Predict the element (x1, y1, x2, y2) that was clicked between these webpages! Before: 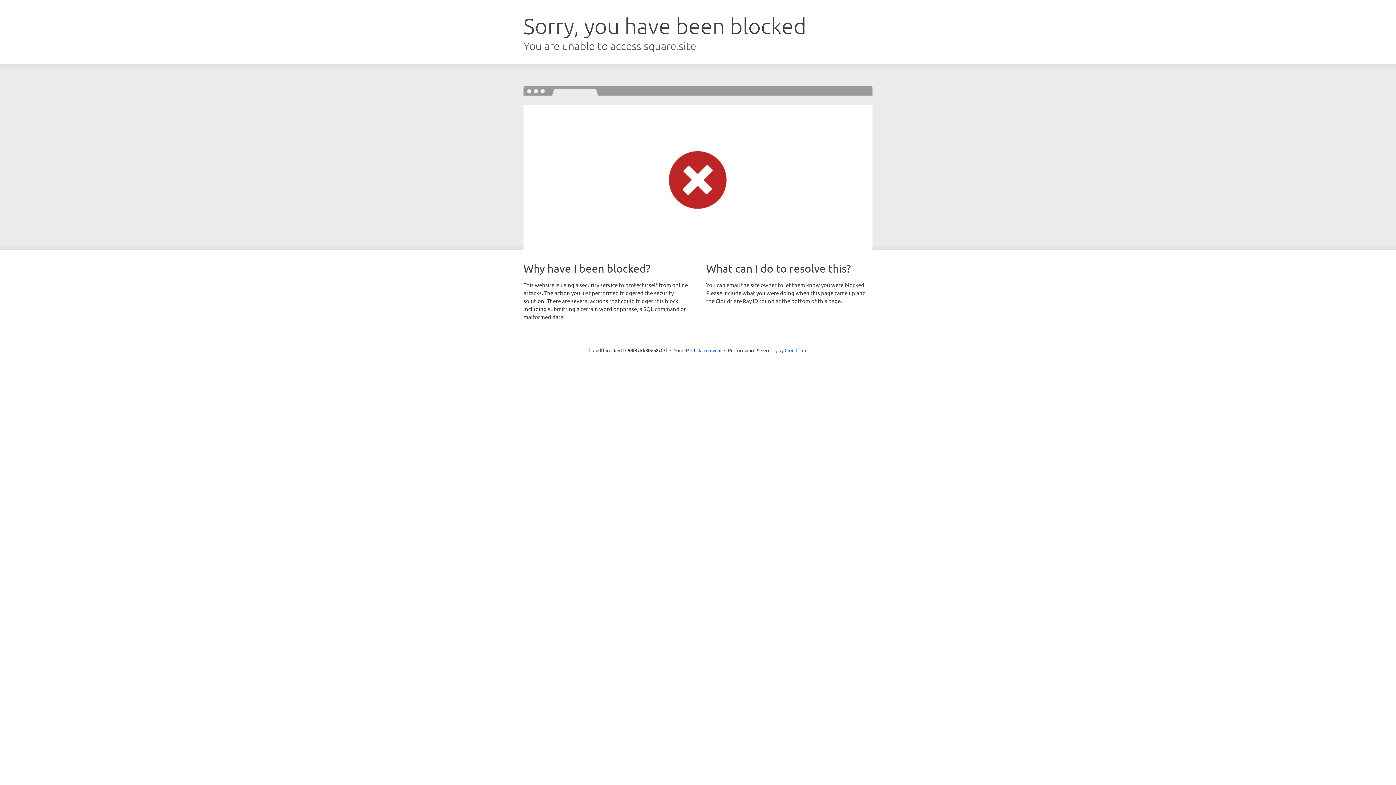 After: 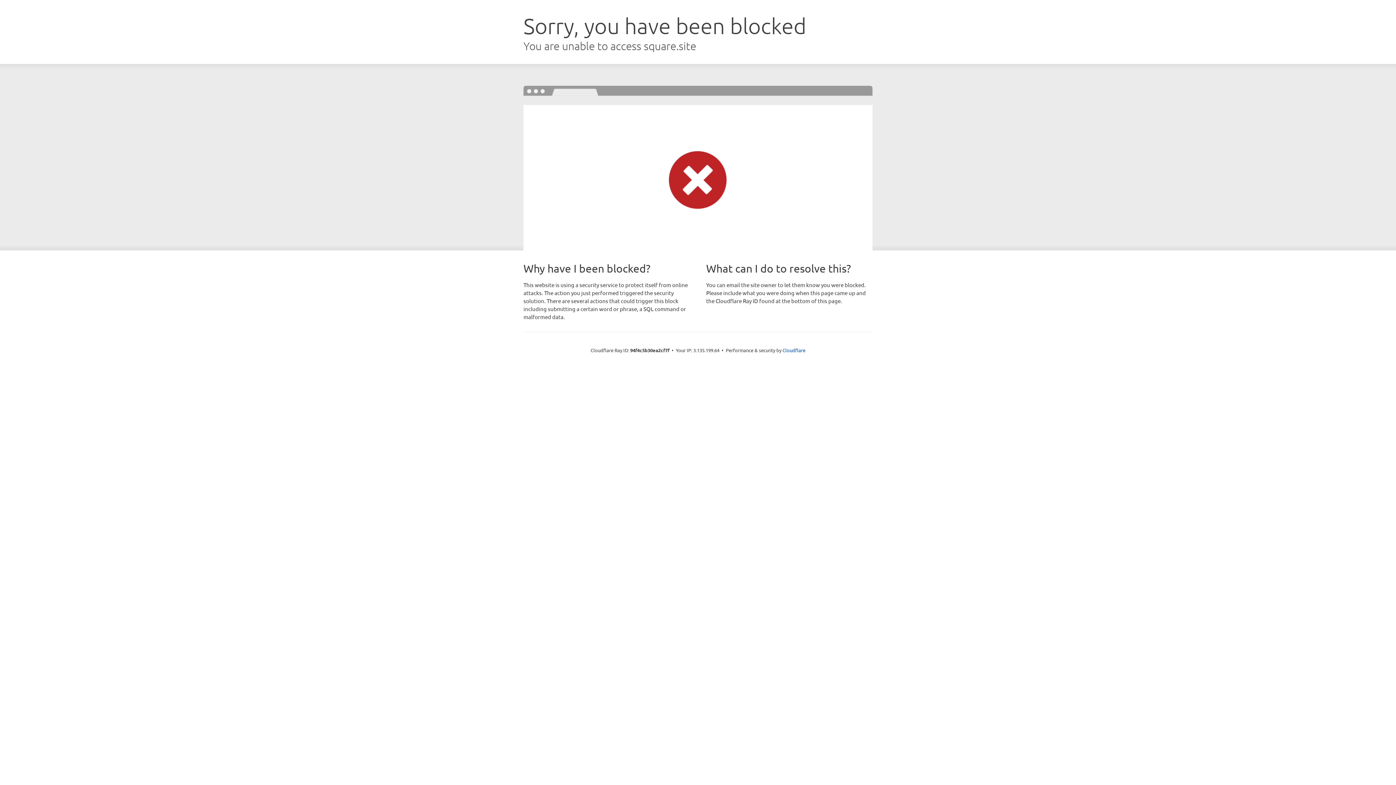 Action: bbox: (691, 346, 721, 353) label: Click to reveal